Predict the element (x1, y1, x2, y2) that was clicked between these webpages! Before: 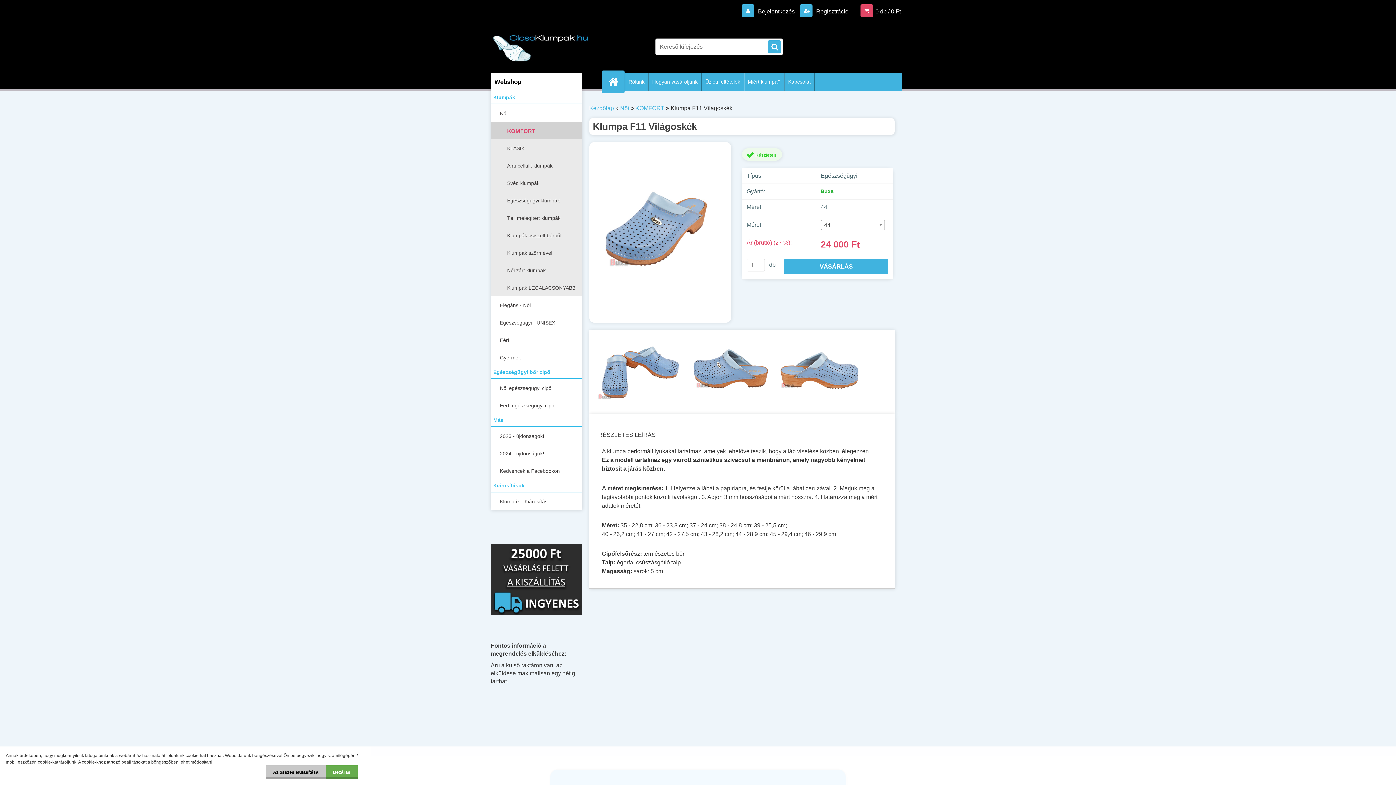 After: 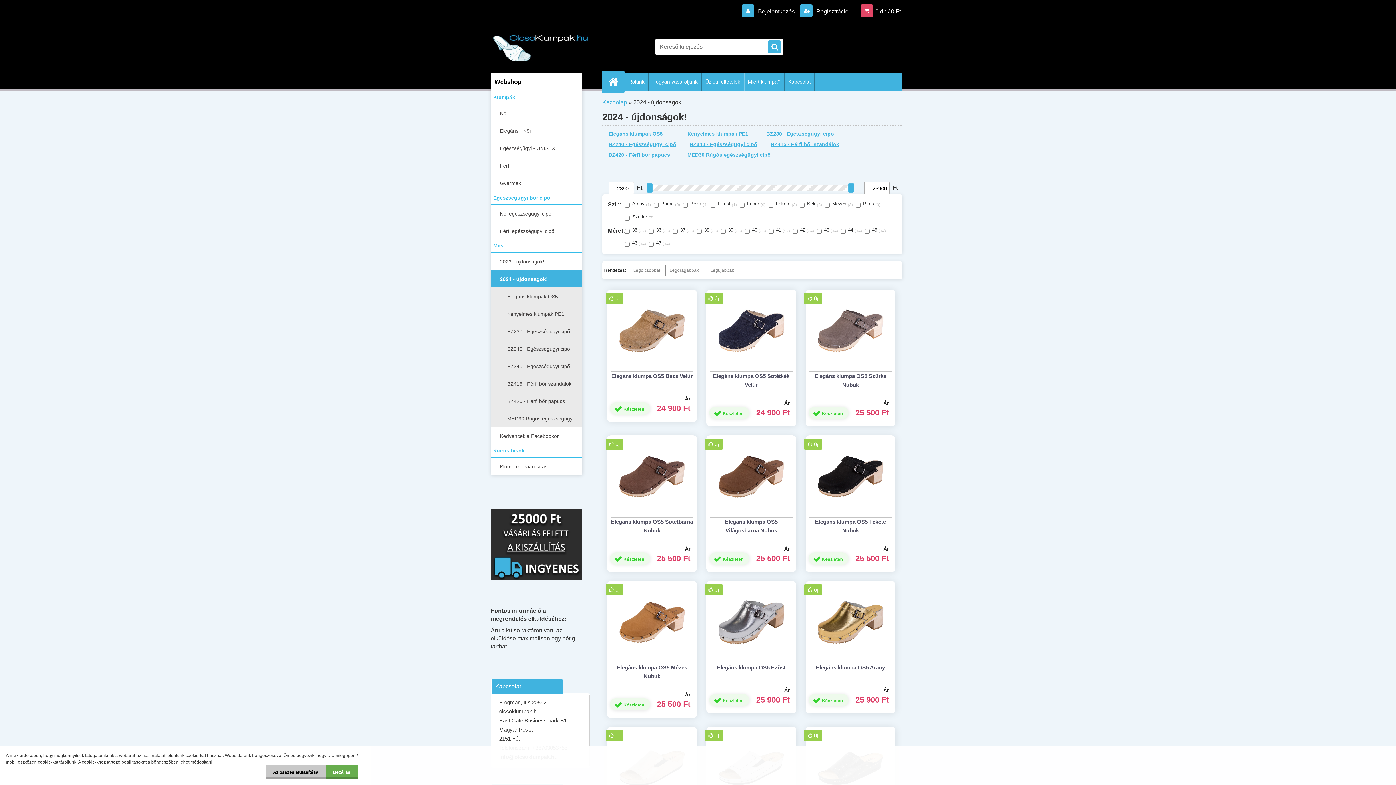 Action: bbox: (490, 444, 582, 462) label: 2024 - újdonságok!